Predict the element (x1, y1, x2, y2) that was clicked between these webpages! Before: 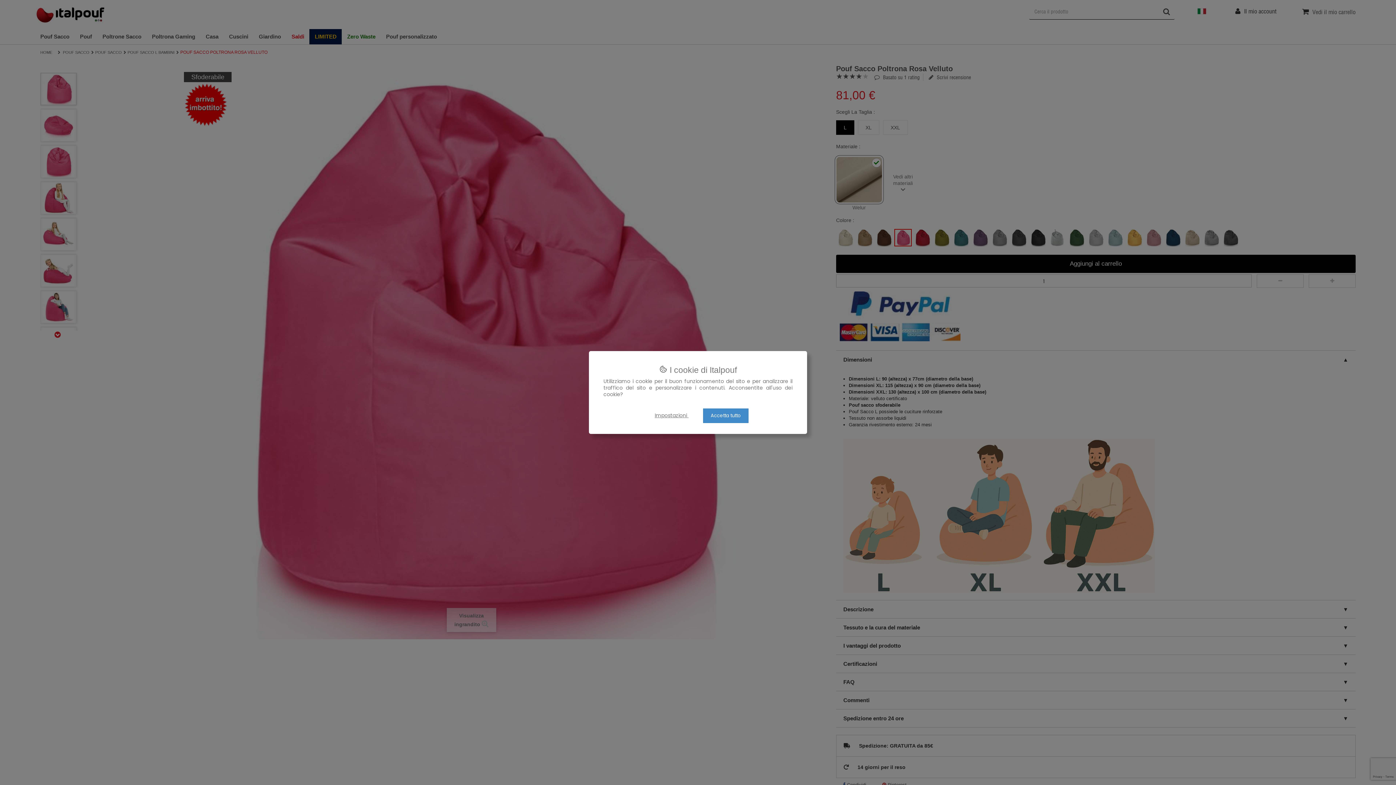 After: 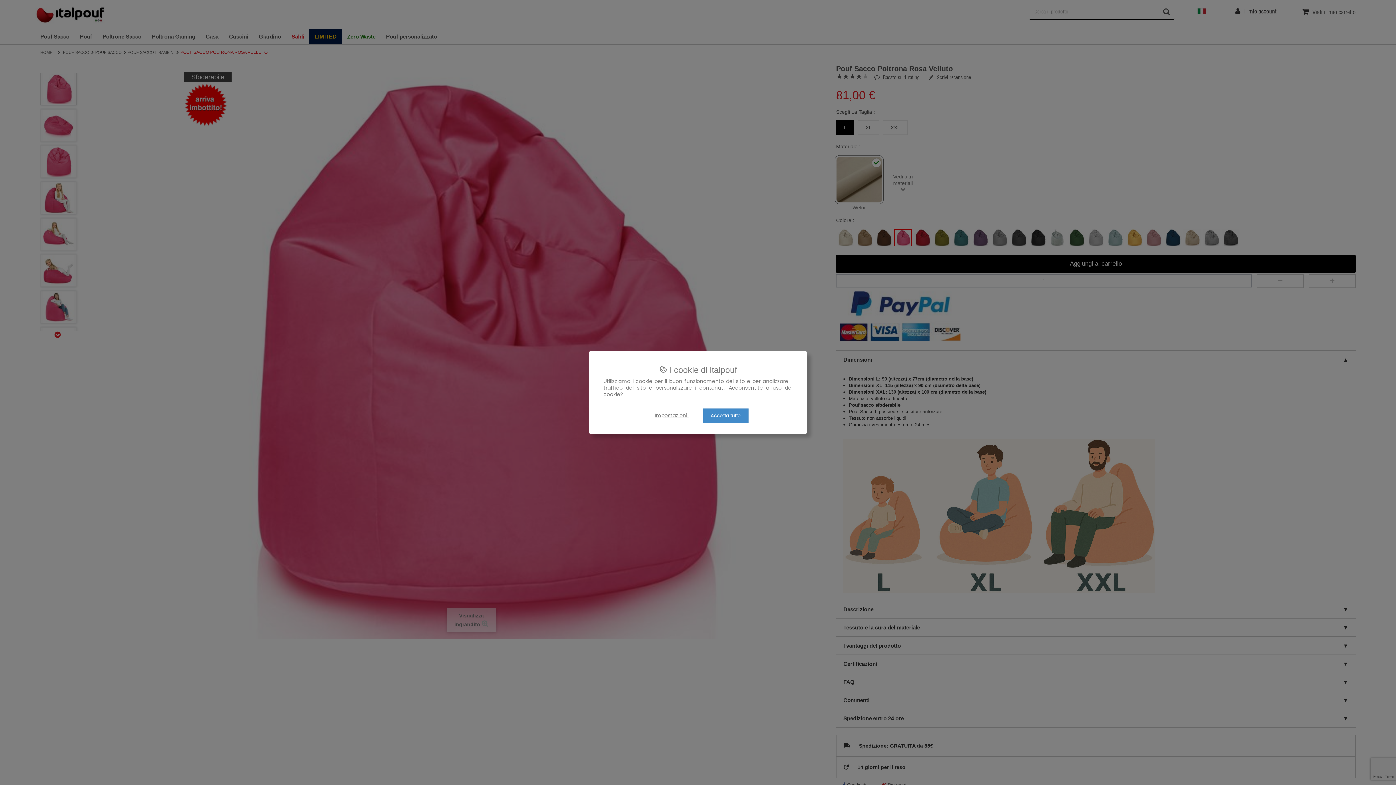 Action: bbox: (1338, 754, 1360, 776)